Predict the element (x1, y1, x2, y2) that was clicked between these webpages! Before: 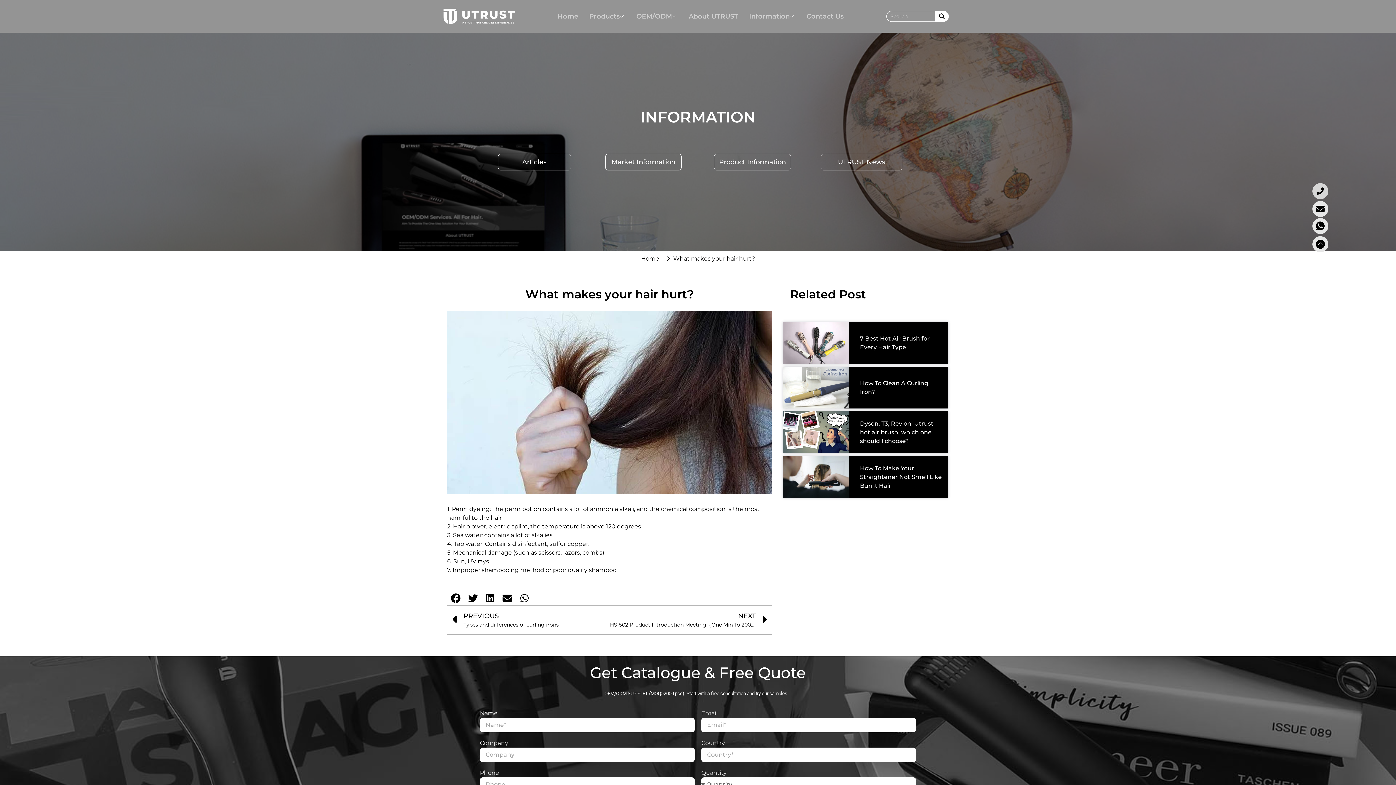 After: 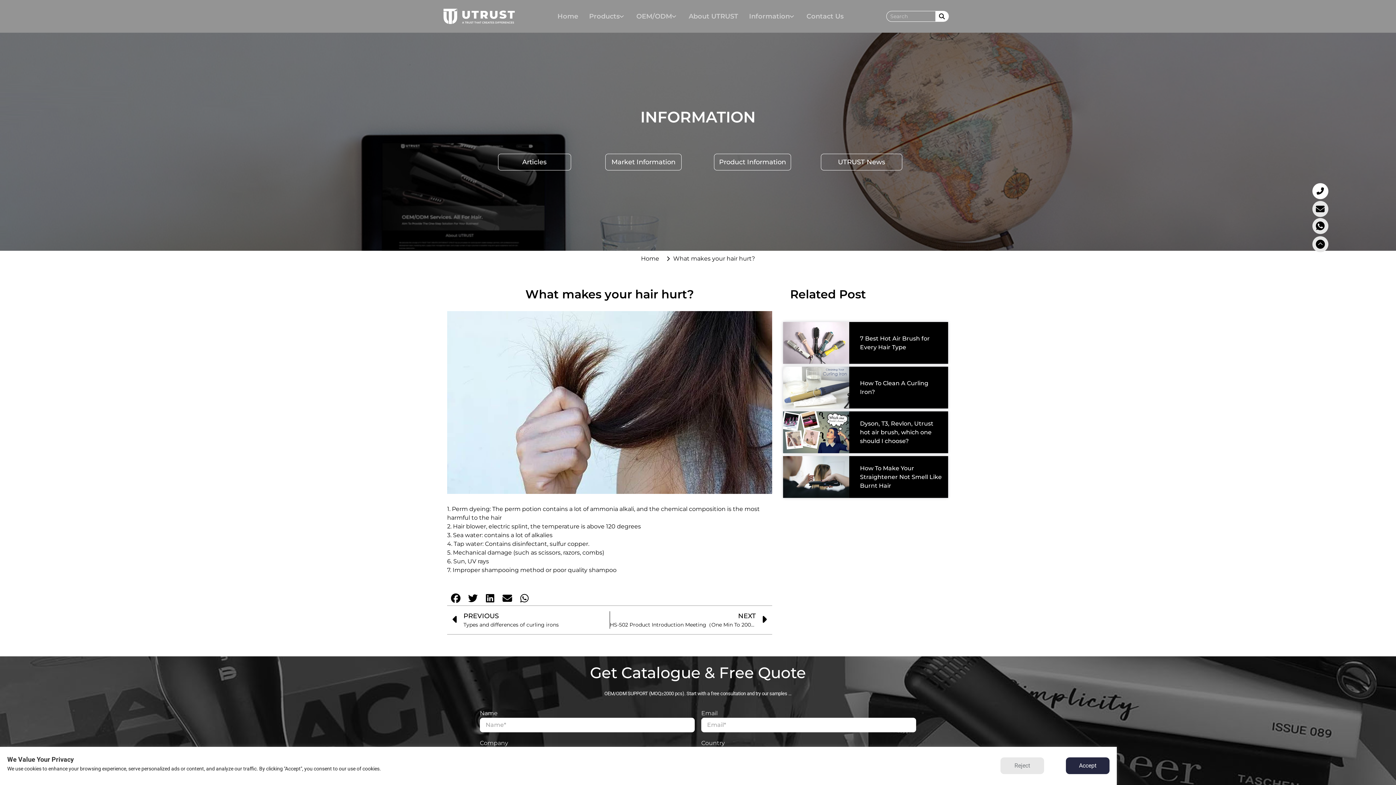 Action: bbox: (1312, 183, 1328, 199)